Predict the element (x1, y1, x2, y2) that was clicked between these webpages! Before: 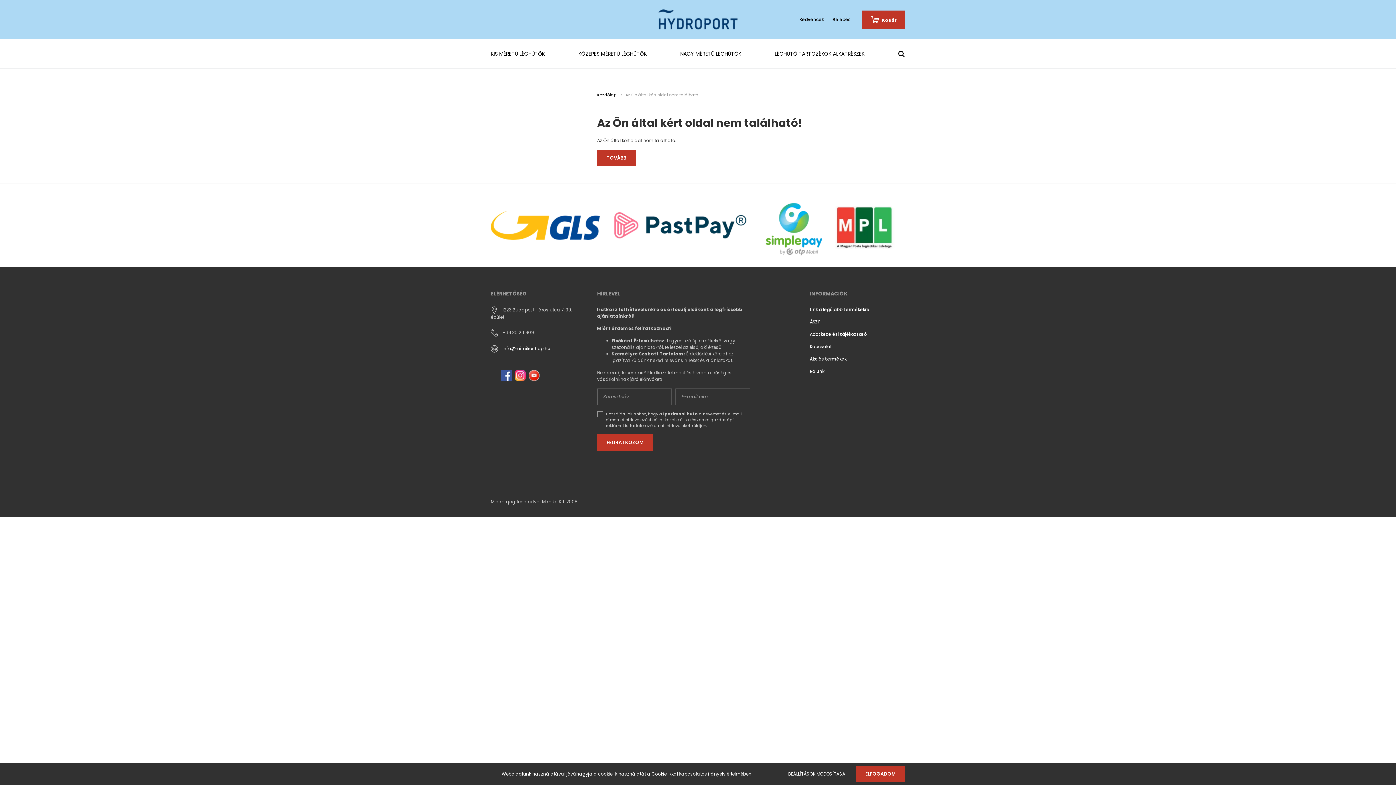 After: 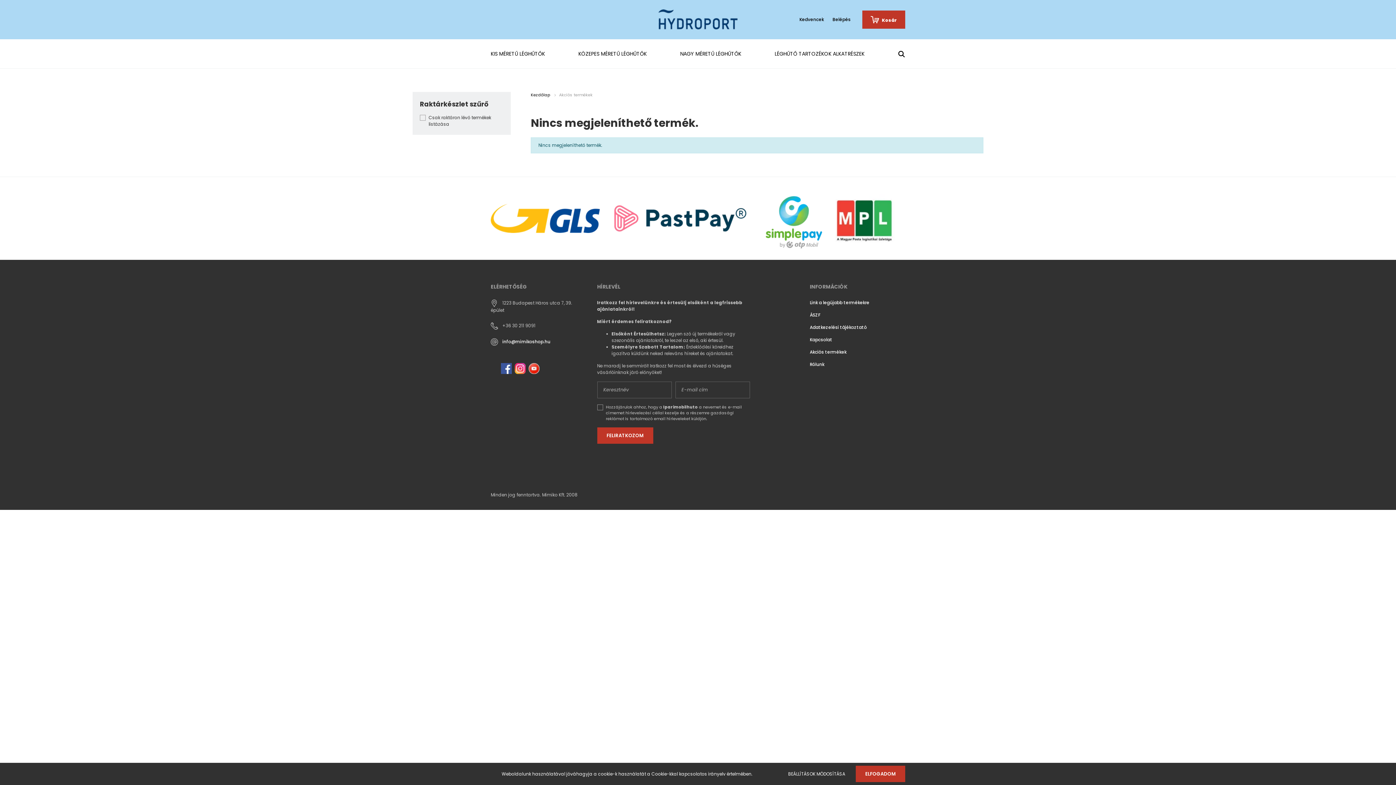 Action: bbox: (810, 356, 846, 362) label: Akciós termékek